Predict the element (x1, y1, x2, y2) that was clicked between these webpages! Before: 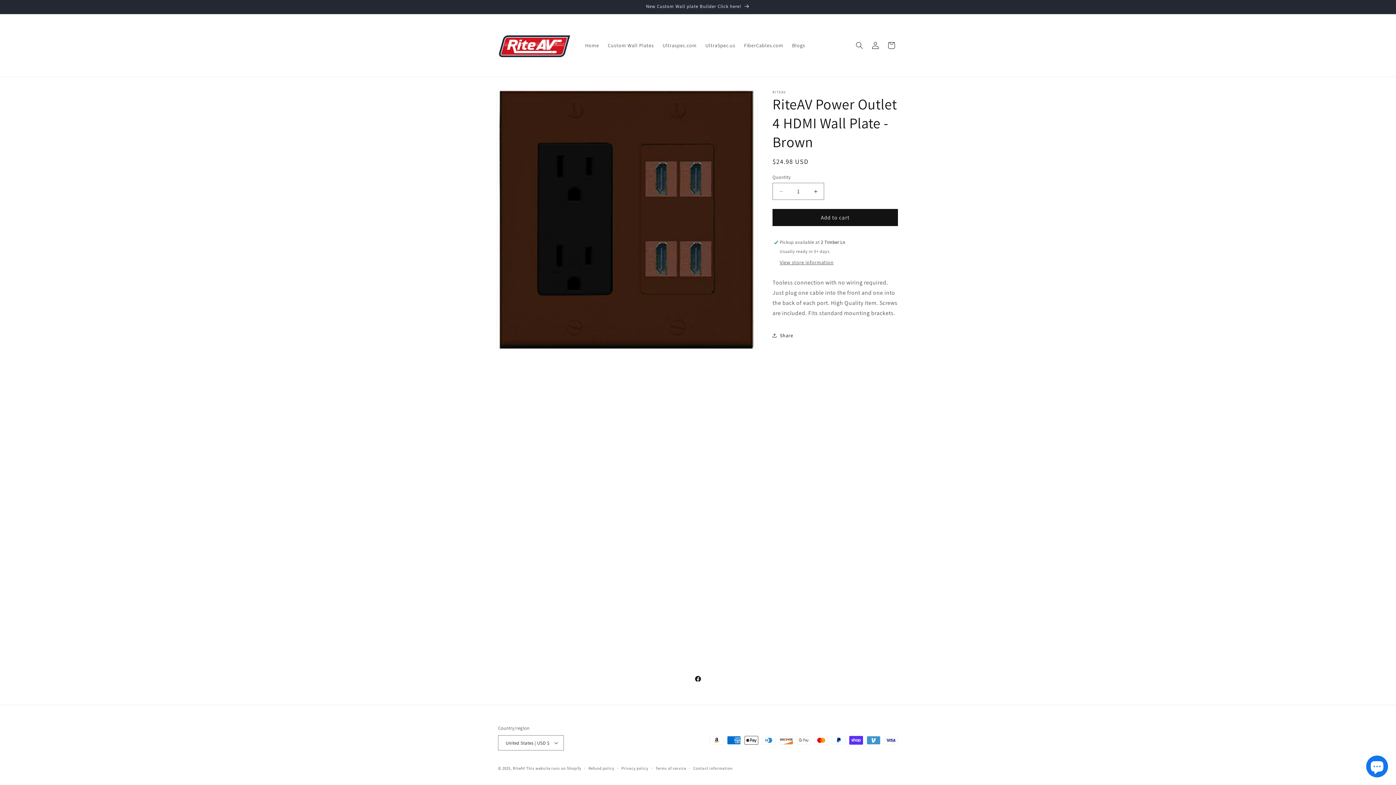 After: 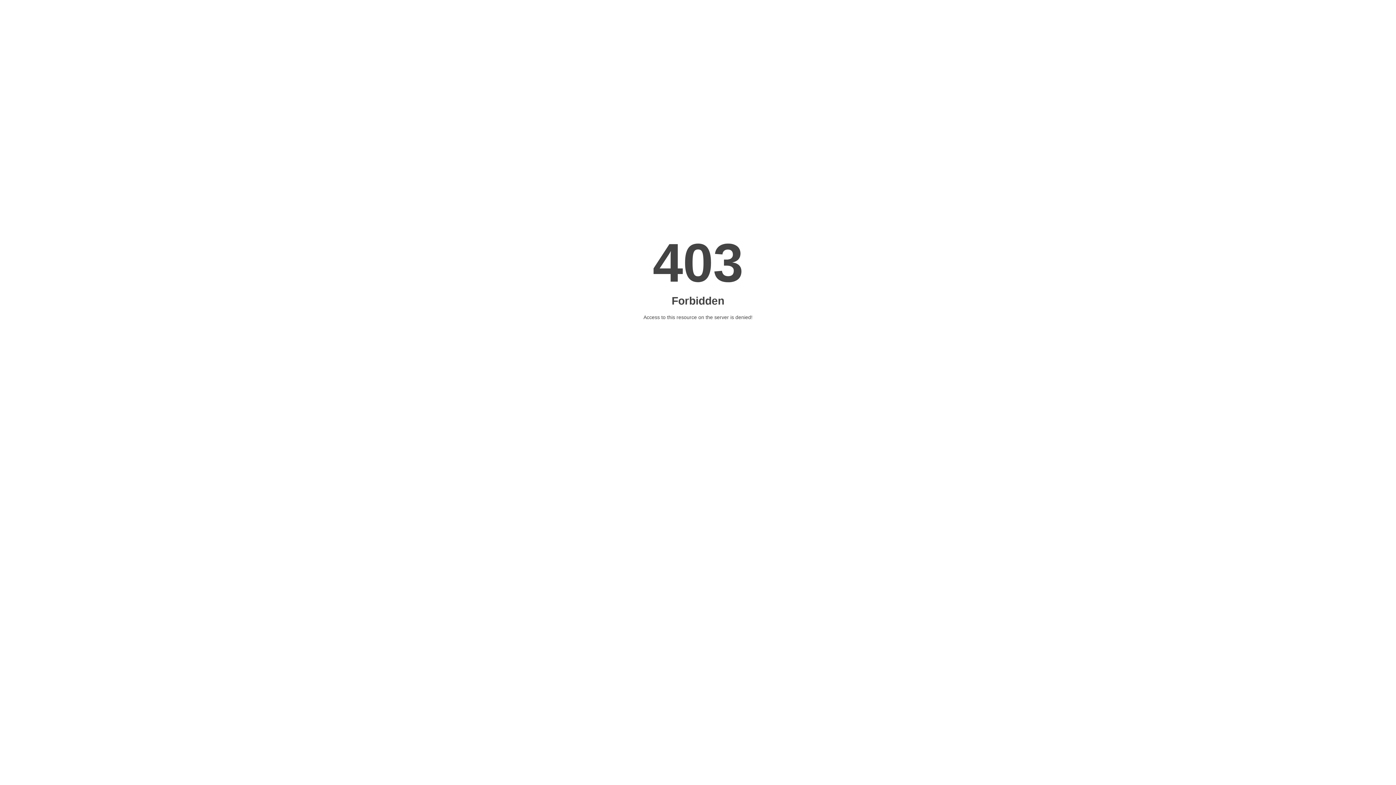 Action: label: Blogs bbox: (787, 37, 809, 53)